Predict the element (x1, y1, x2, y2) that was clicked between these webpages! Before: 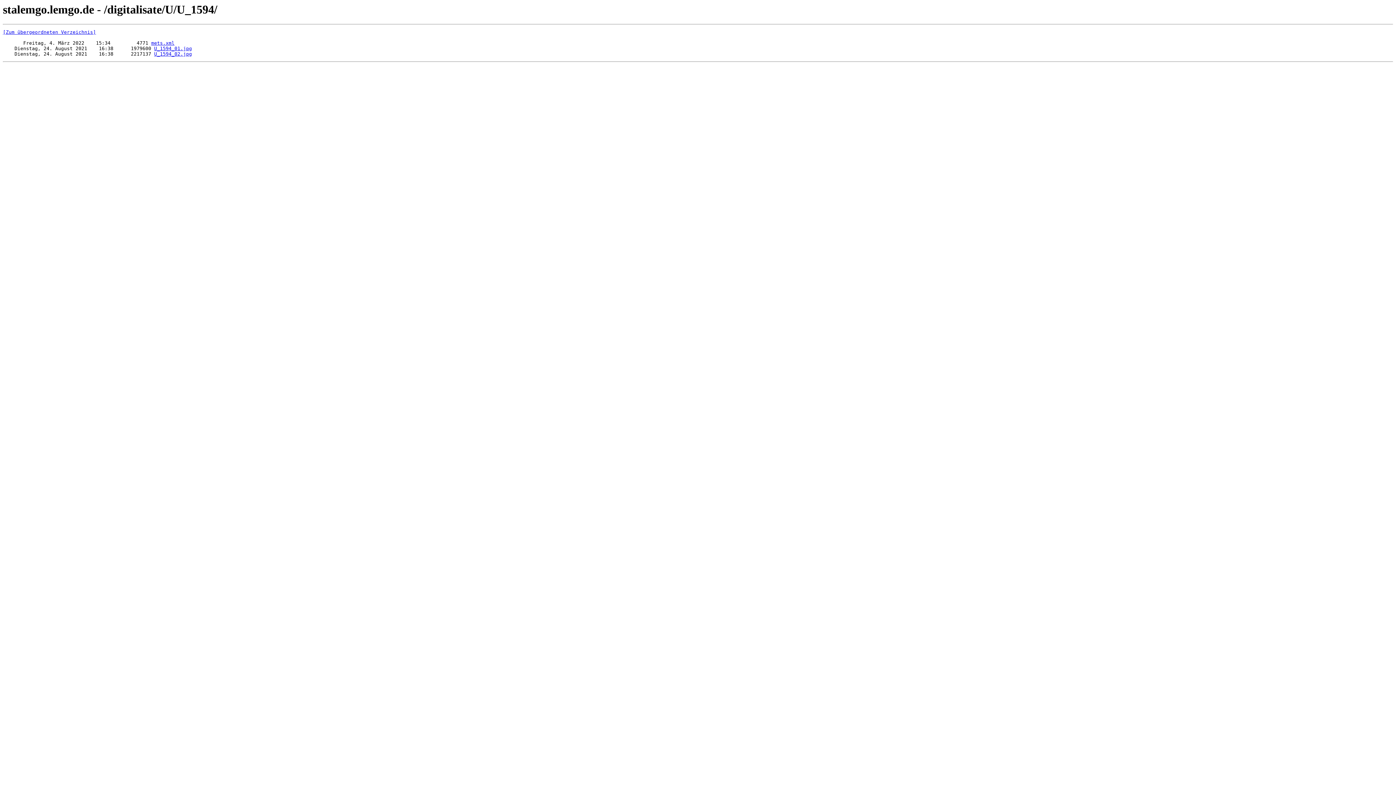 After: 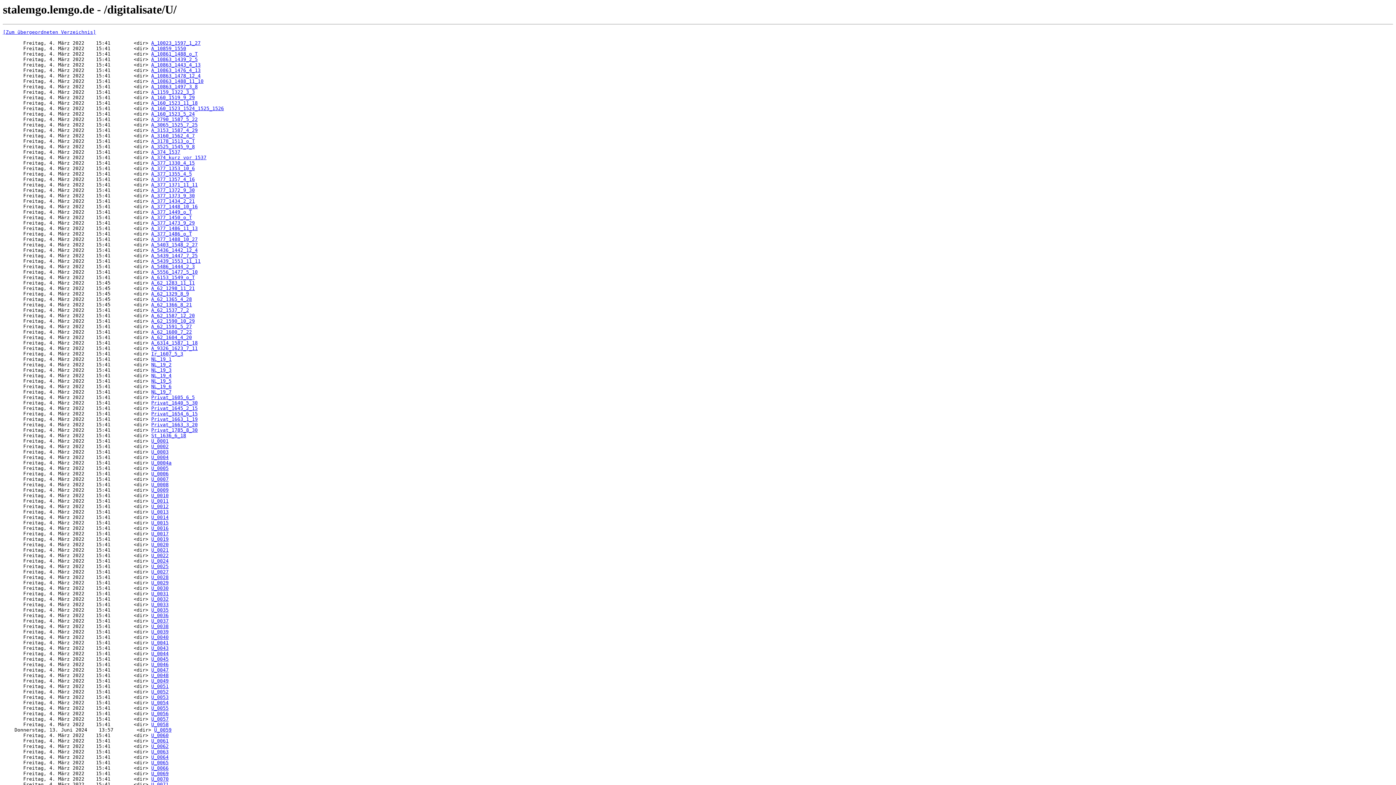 Action: bbox: (2, 29, 96, 35) label: [Zum übergeordneten Verzeichnis]